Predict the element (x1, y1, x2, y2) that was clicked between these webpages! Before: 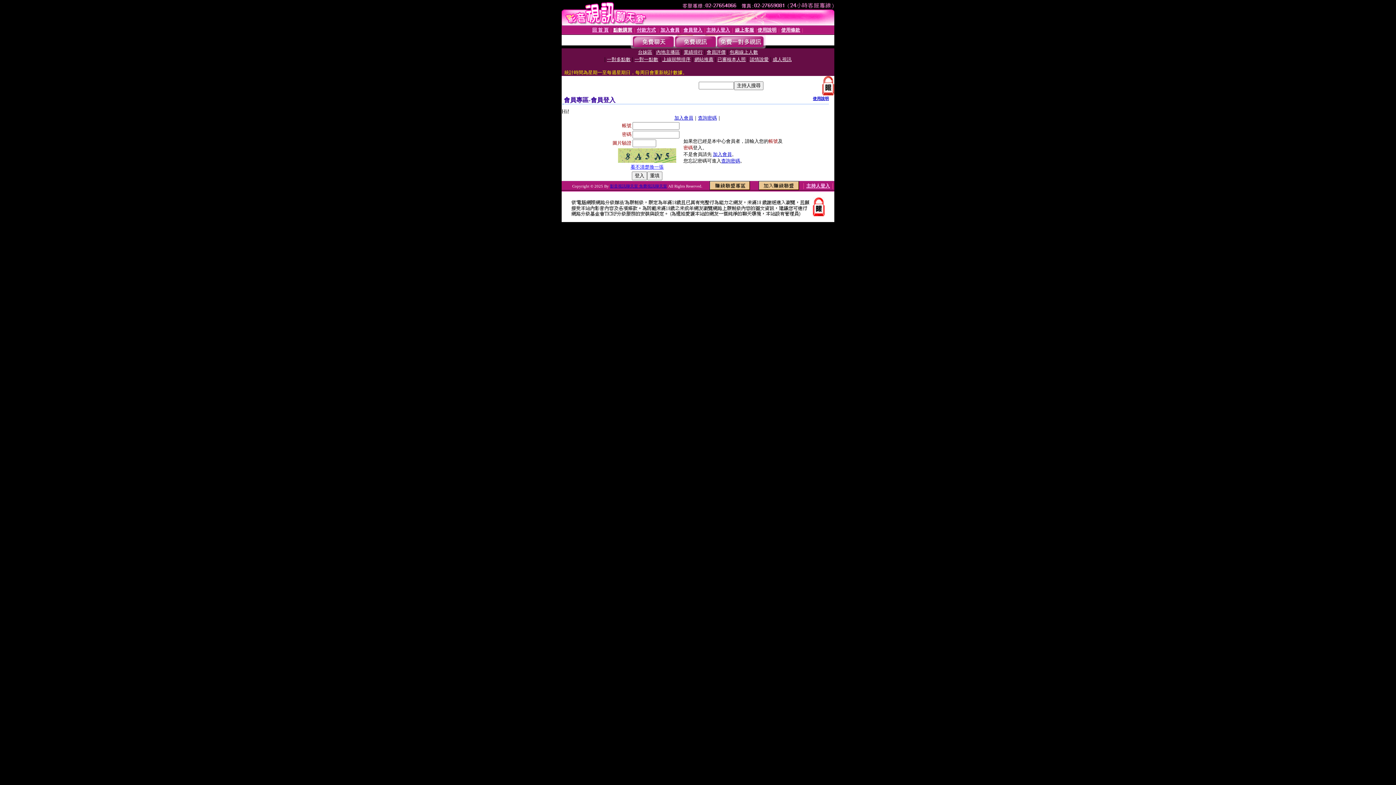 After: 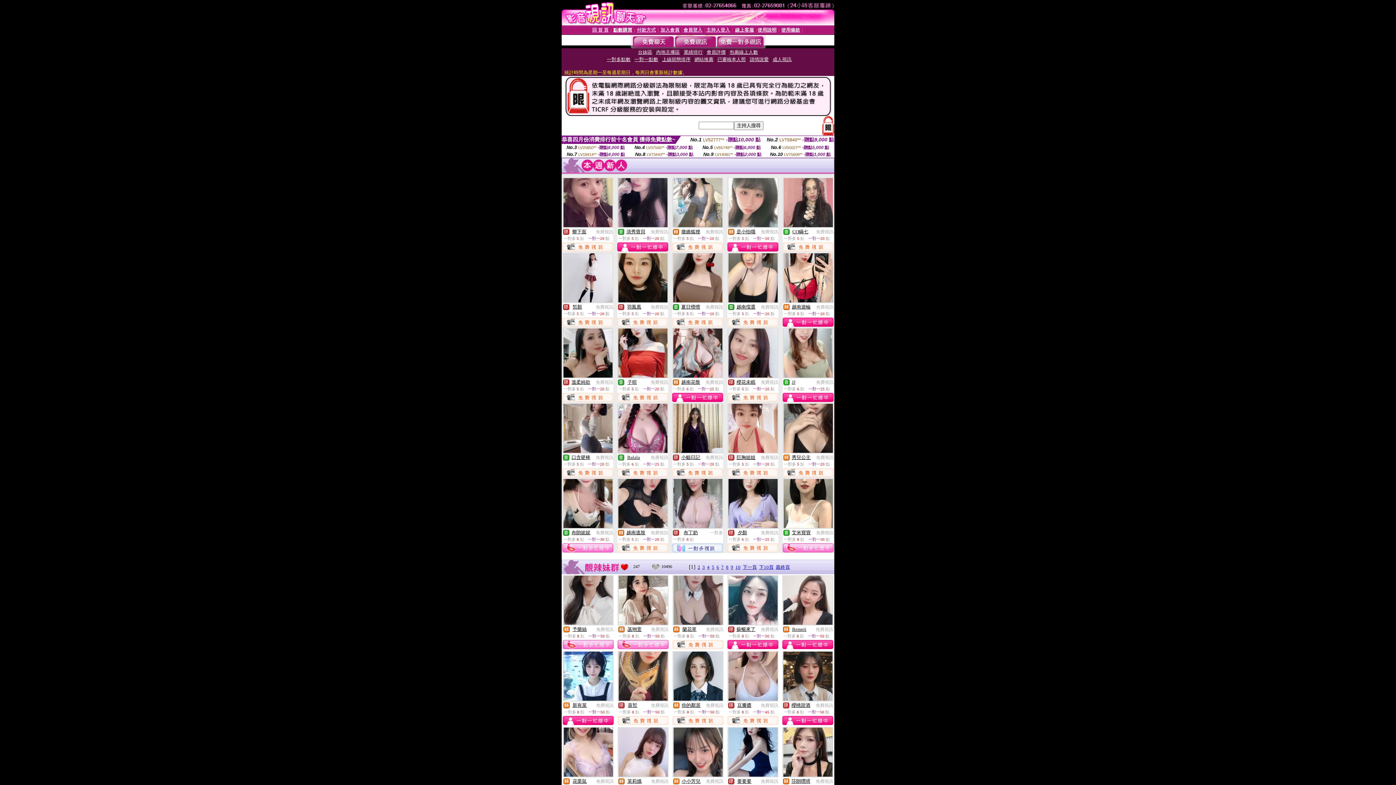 Action: label: 回 首 頁 bbox: (592, 26, 608, 32)